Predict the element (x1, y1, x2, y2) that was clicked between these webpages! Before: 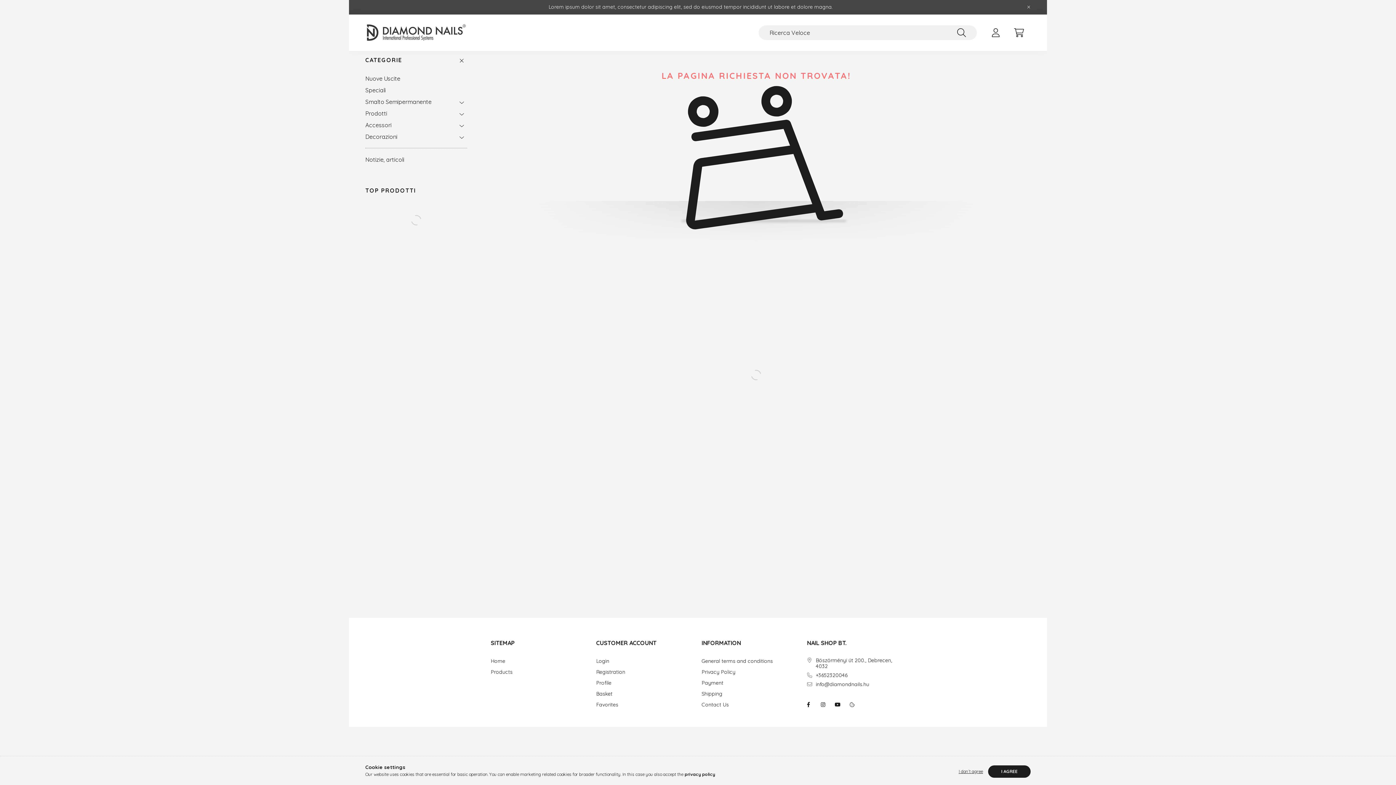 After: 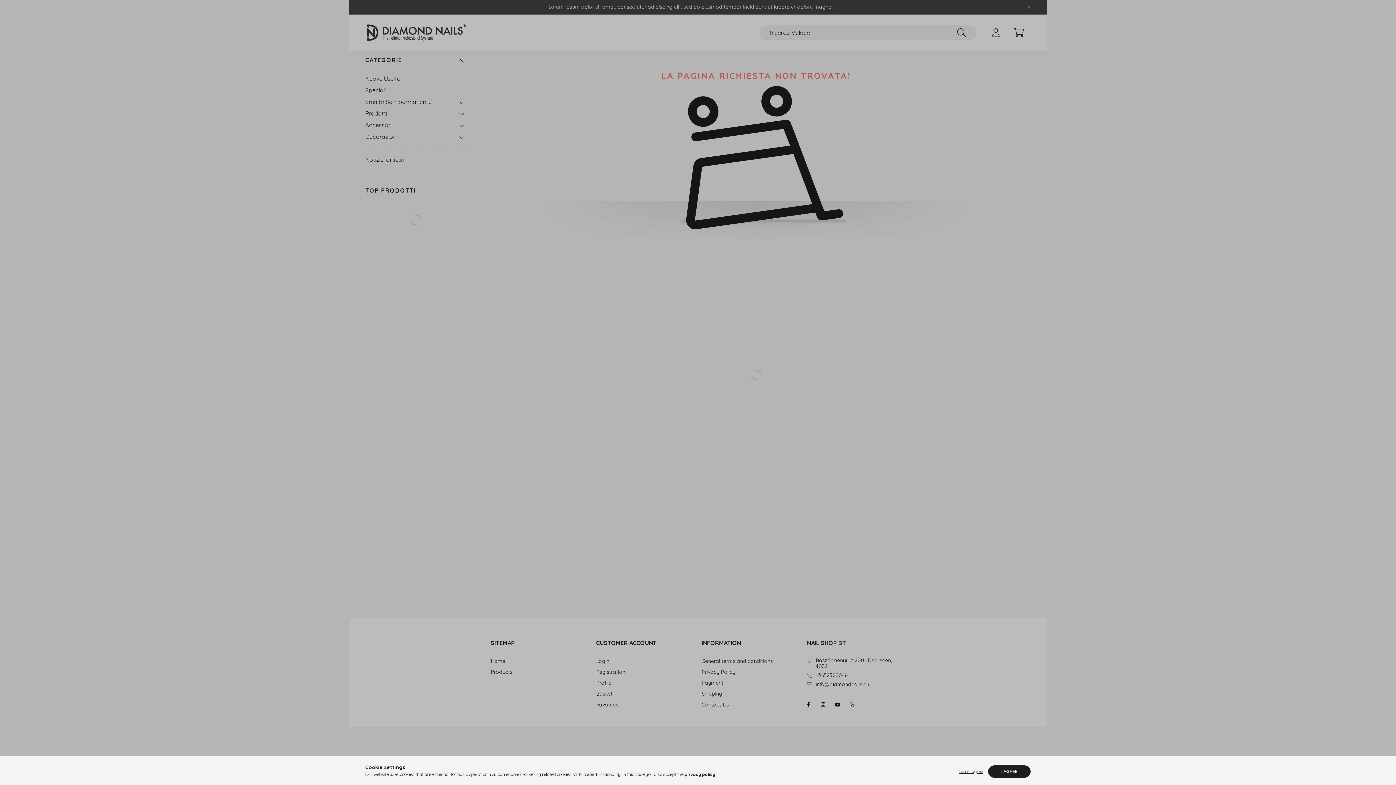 Action: label: Login bbox: (596, 658, 609, 664)